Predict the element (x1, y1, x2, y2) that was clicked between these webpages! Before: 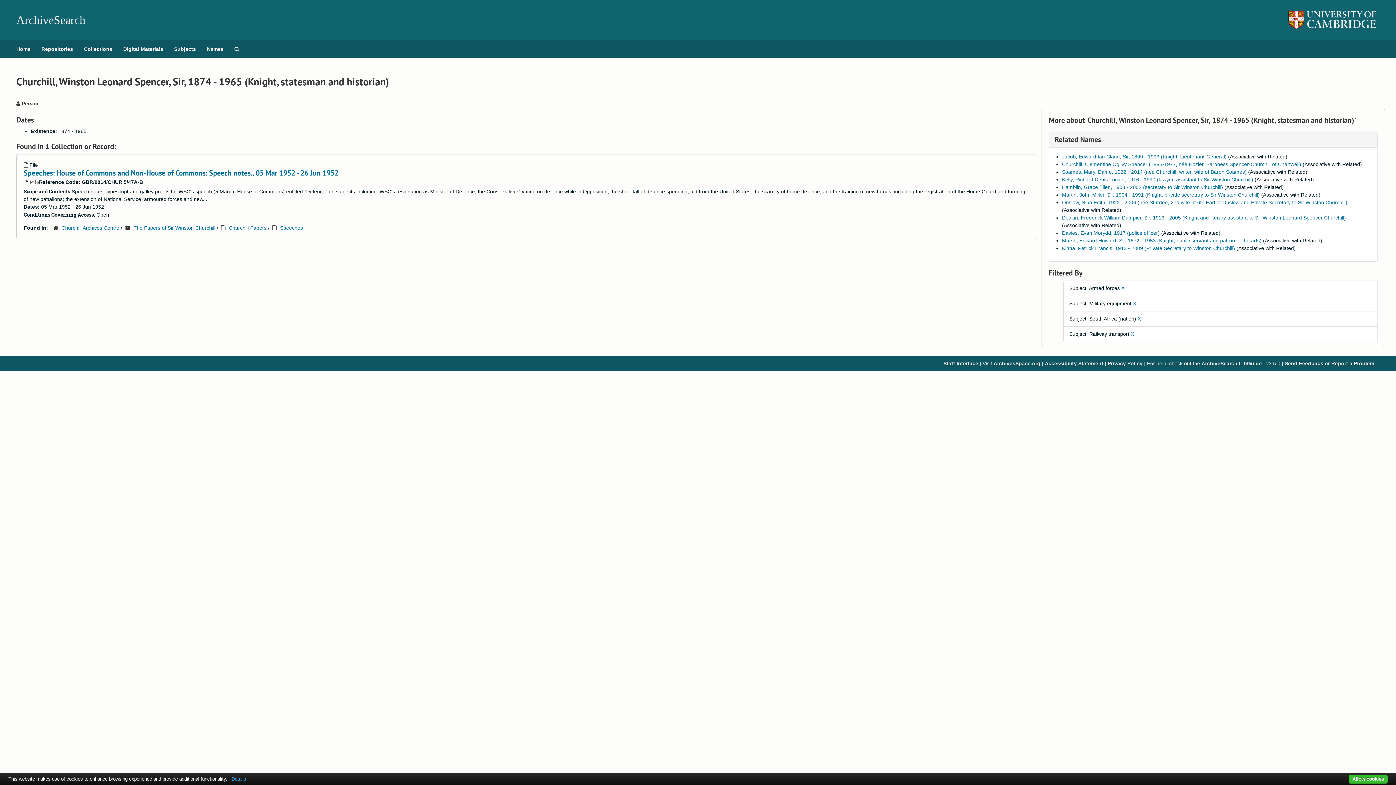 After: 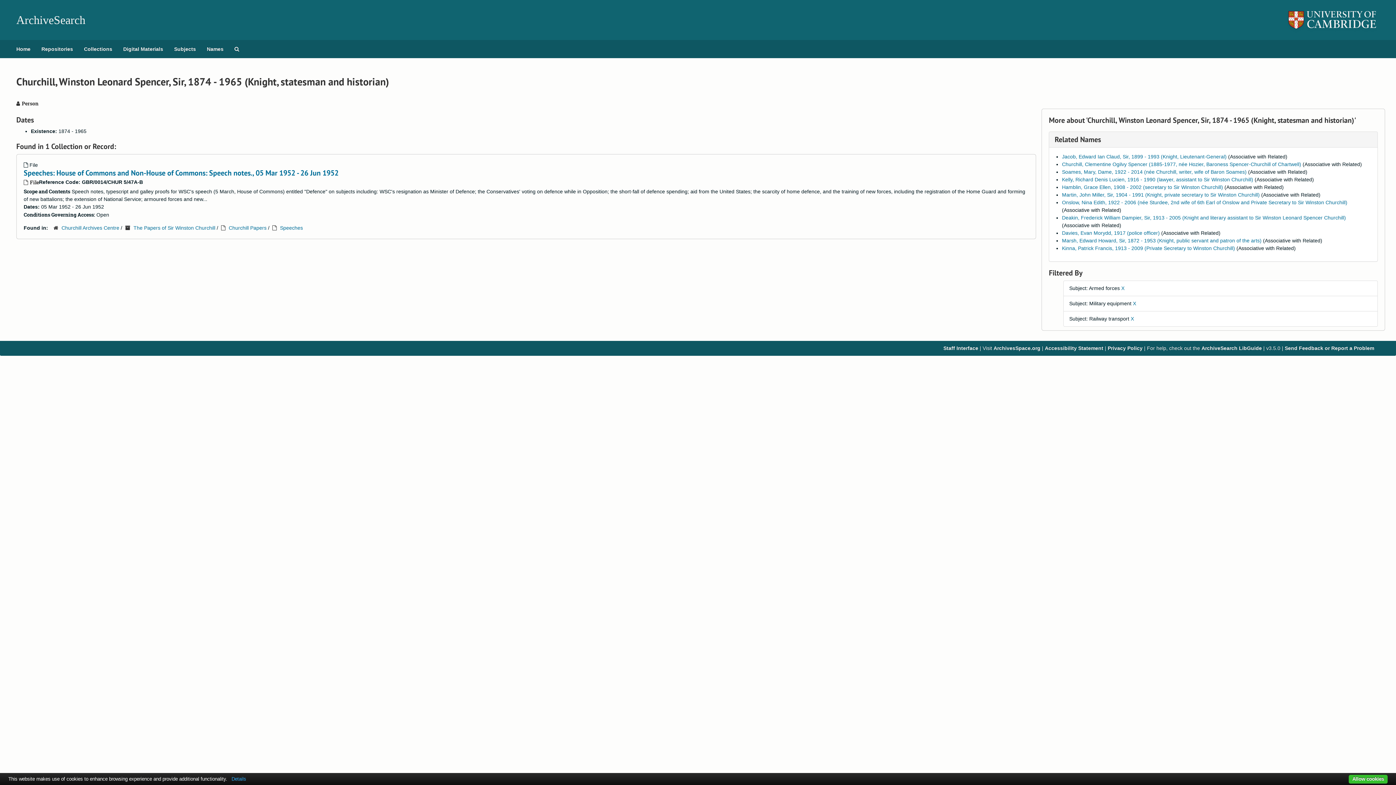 Action: label: X bbox: (1137, 316, 1141, 321)